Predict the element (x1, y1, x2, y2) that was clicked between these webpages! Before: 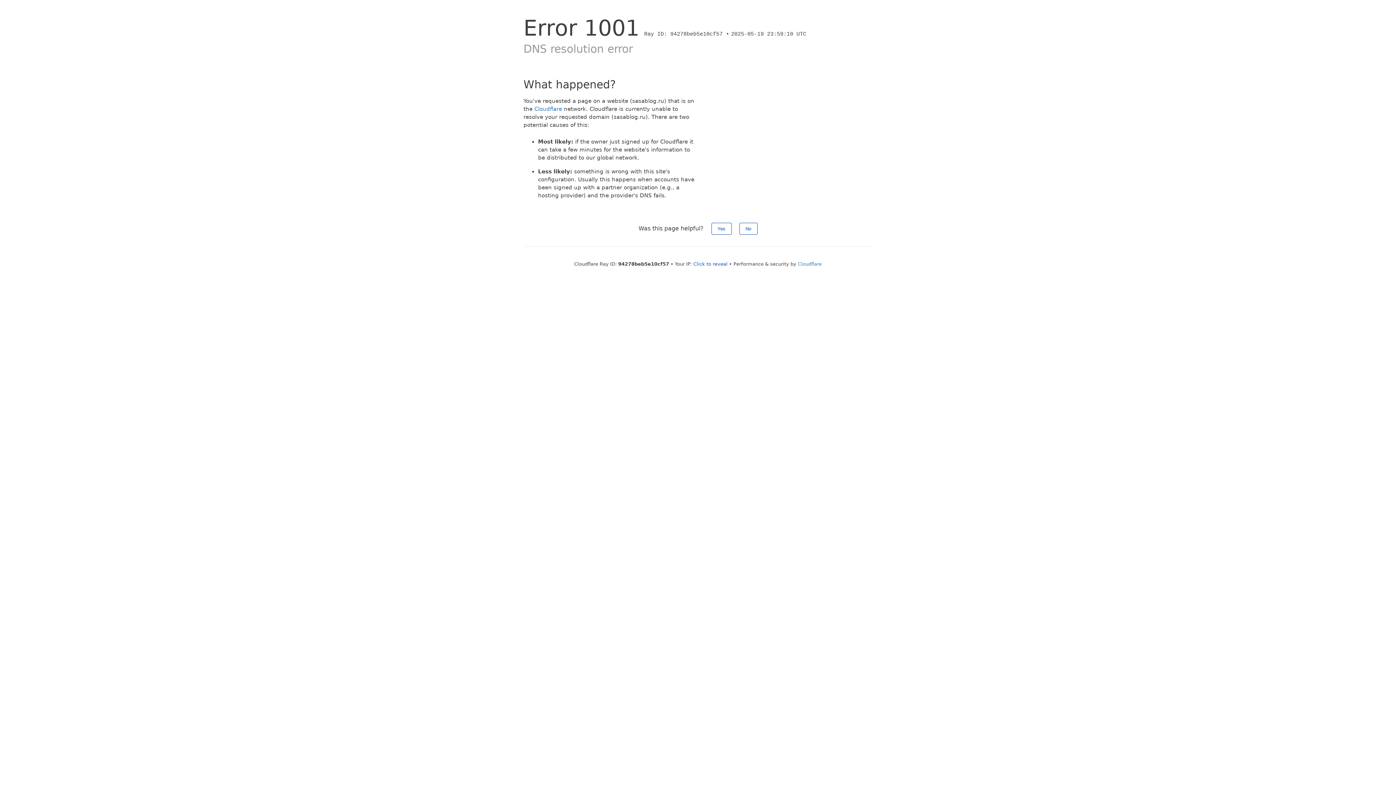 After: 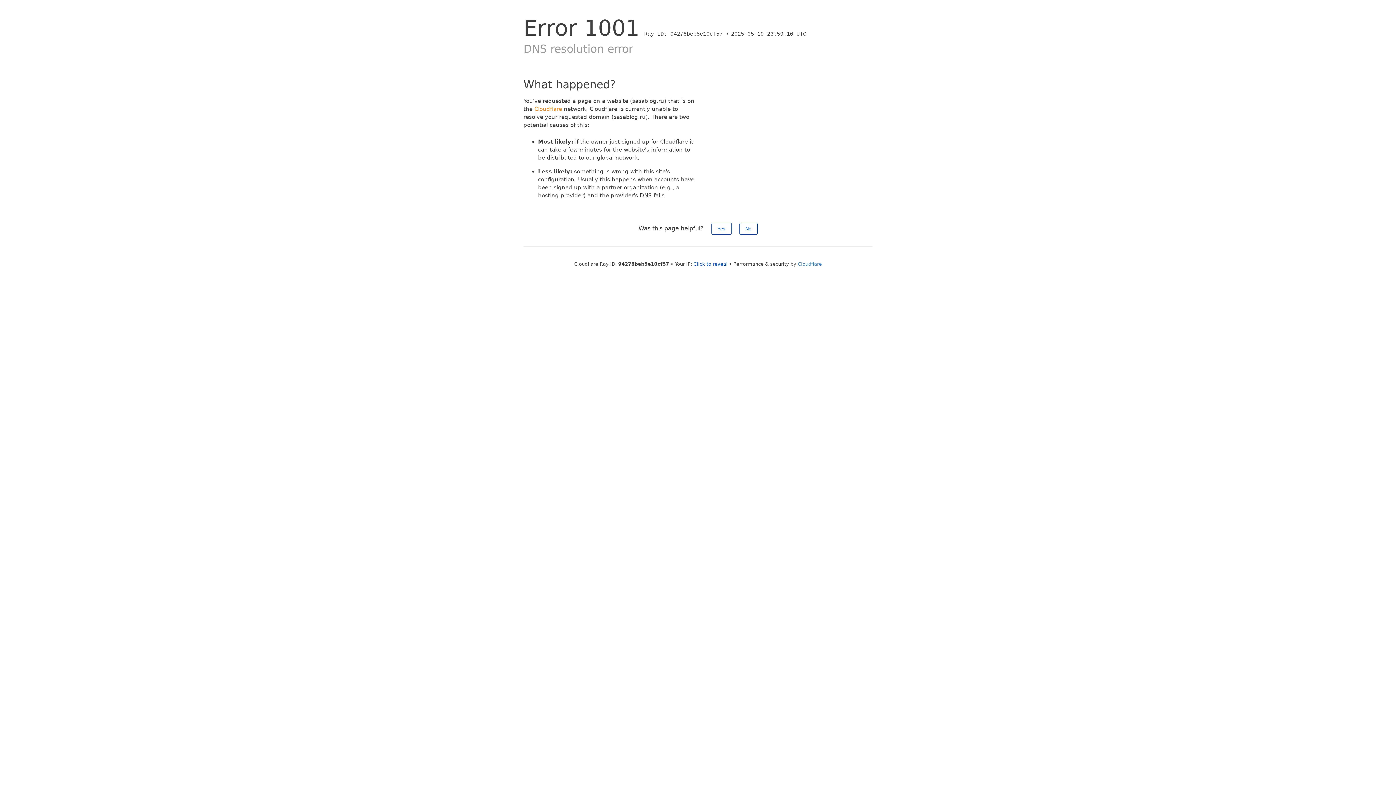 Action: label: Cloudflare bbox: (534, 105, 562, 112)